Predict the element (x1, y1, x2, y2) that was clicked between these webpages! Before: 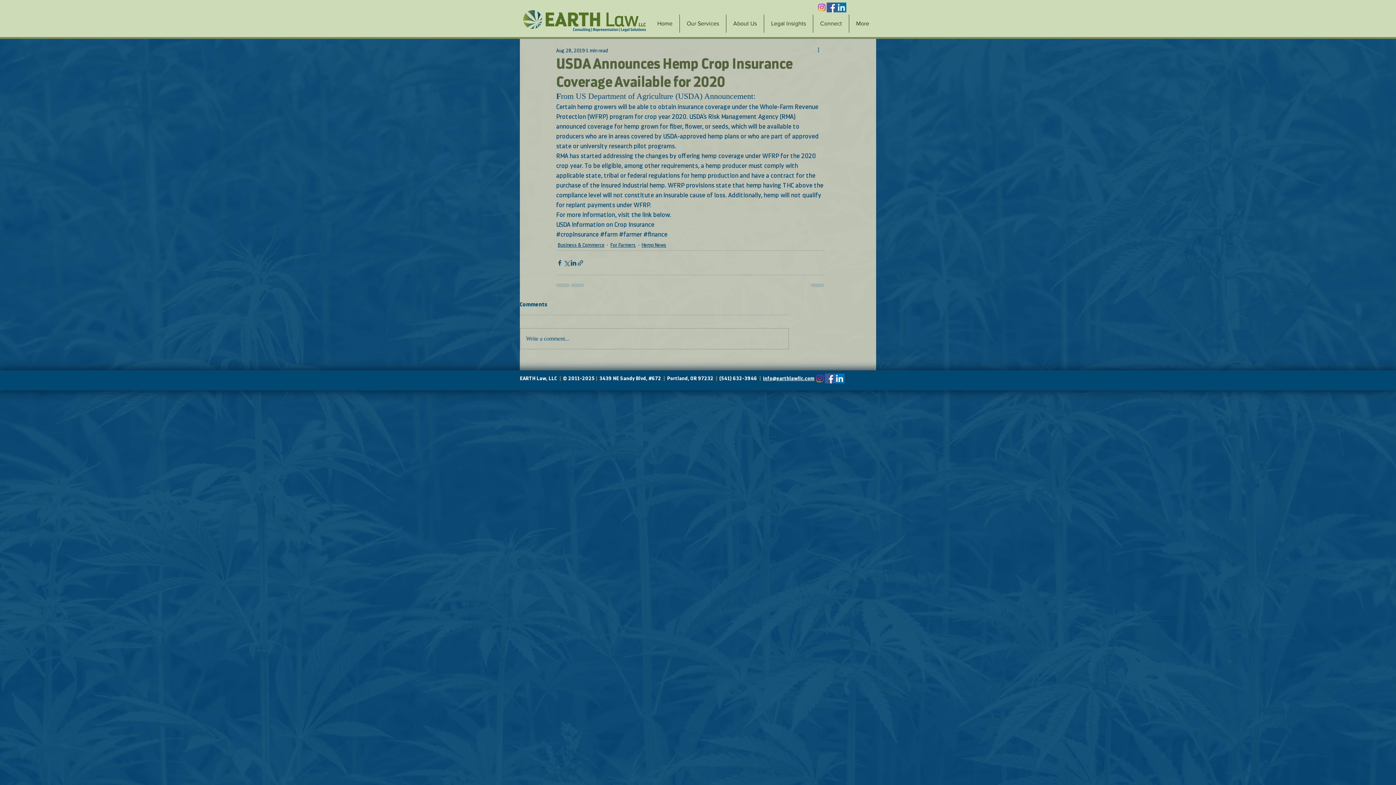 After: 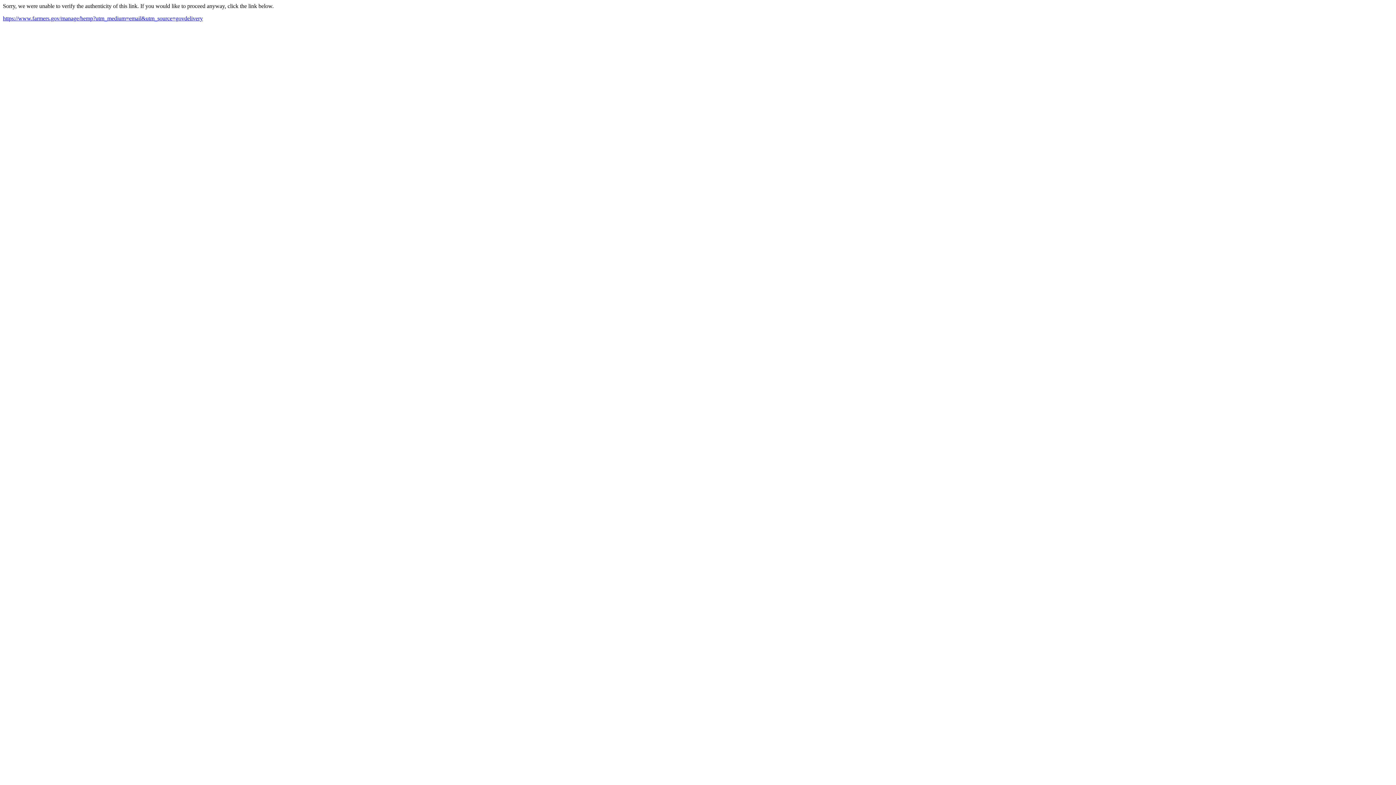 Action: label: USDA Information on Crop Insurance bbox: (556, 221, 654, 228)